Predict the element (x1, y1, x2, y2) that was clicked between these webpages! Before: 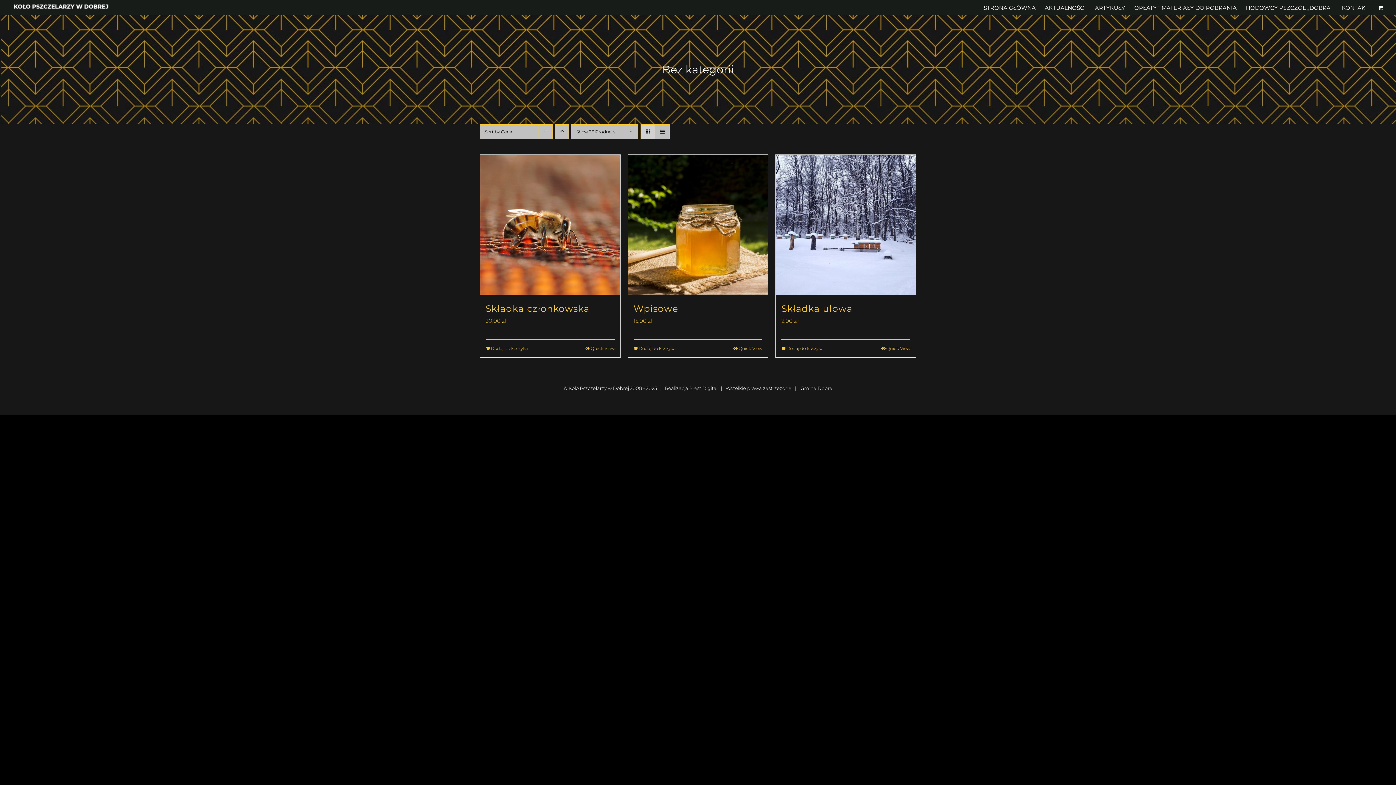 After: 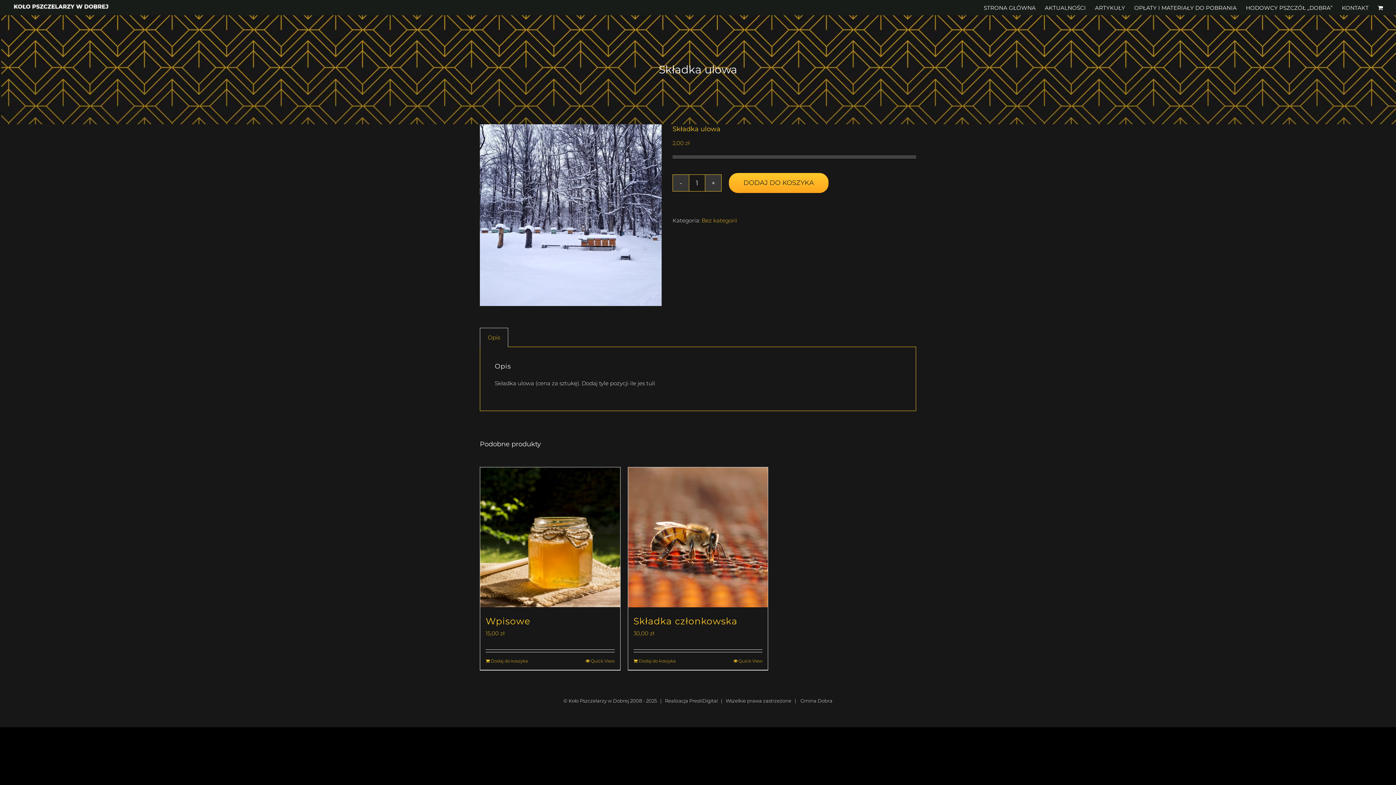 Action: bbox: (776, 154, 915, 294) label: Składka ulowa